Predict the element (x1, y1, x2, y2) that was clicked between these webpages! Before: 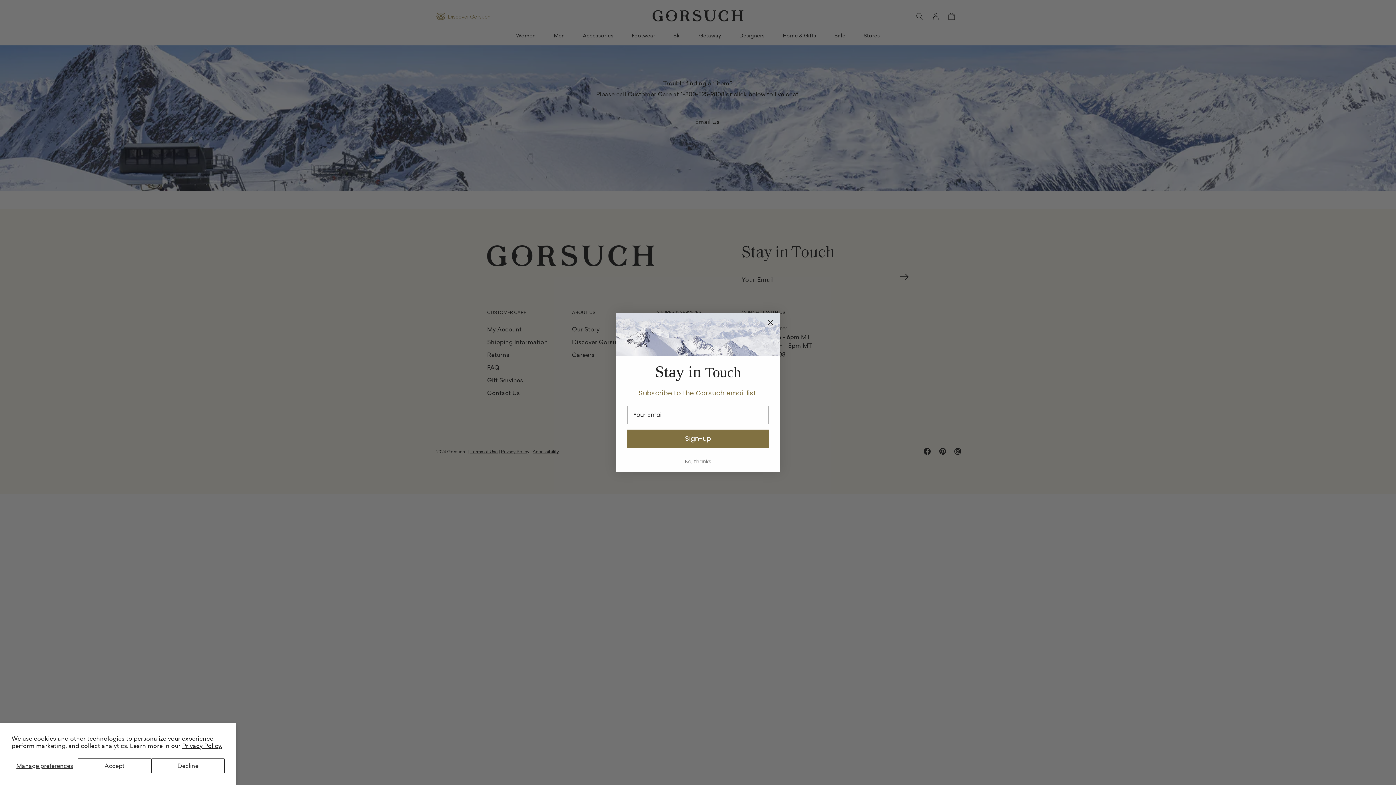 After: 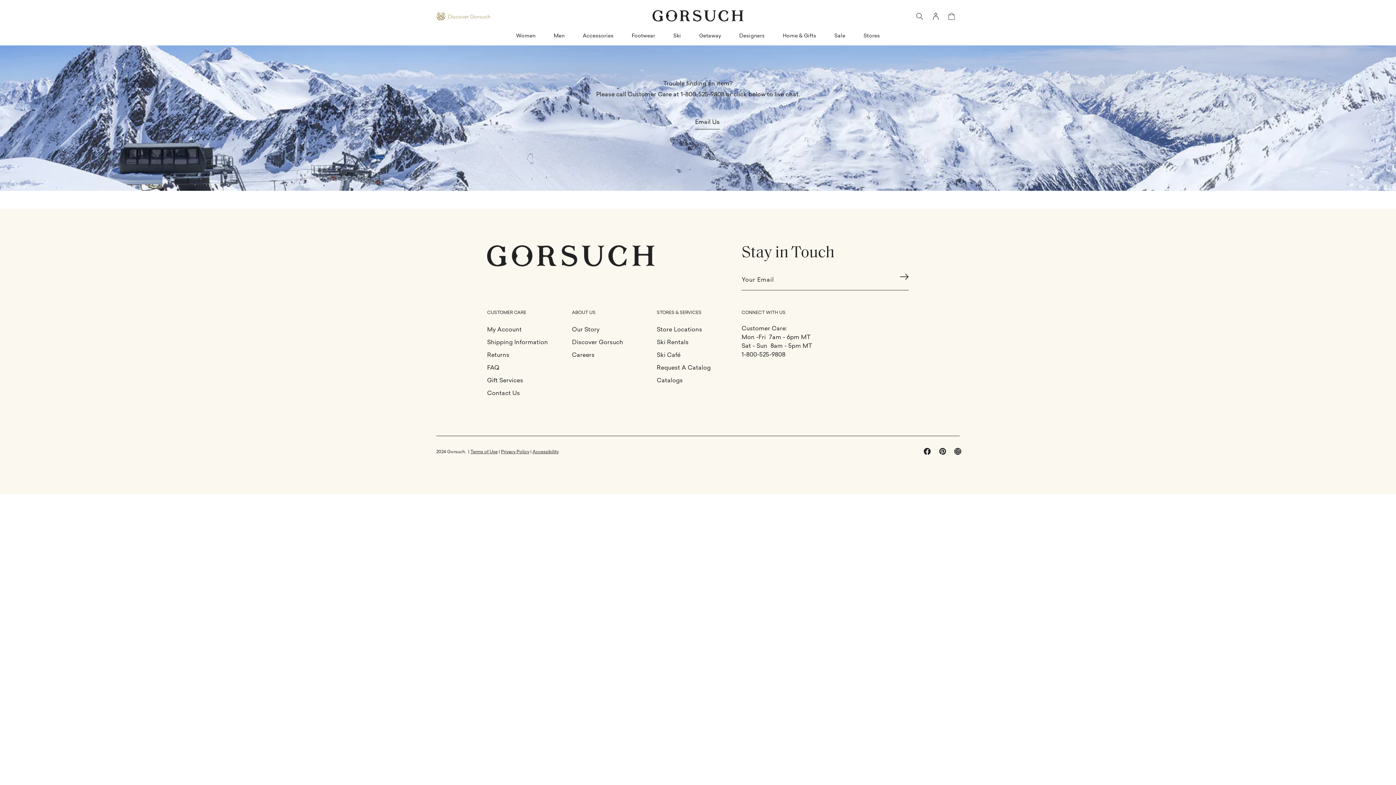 Action: label: Accept bbox: (77, 758, 151, 773)